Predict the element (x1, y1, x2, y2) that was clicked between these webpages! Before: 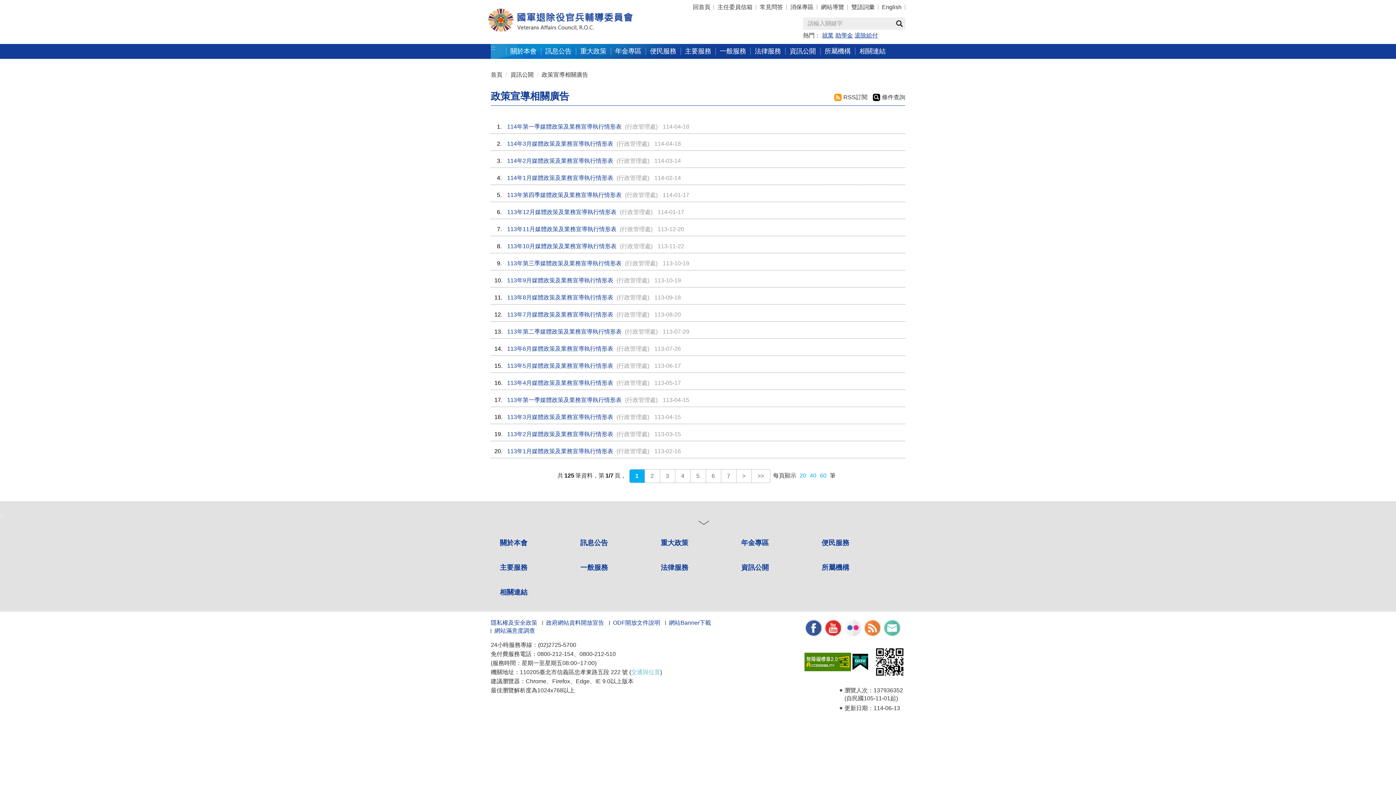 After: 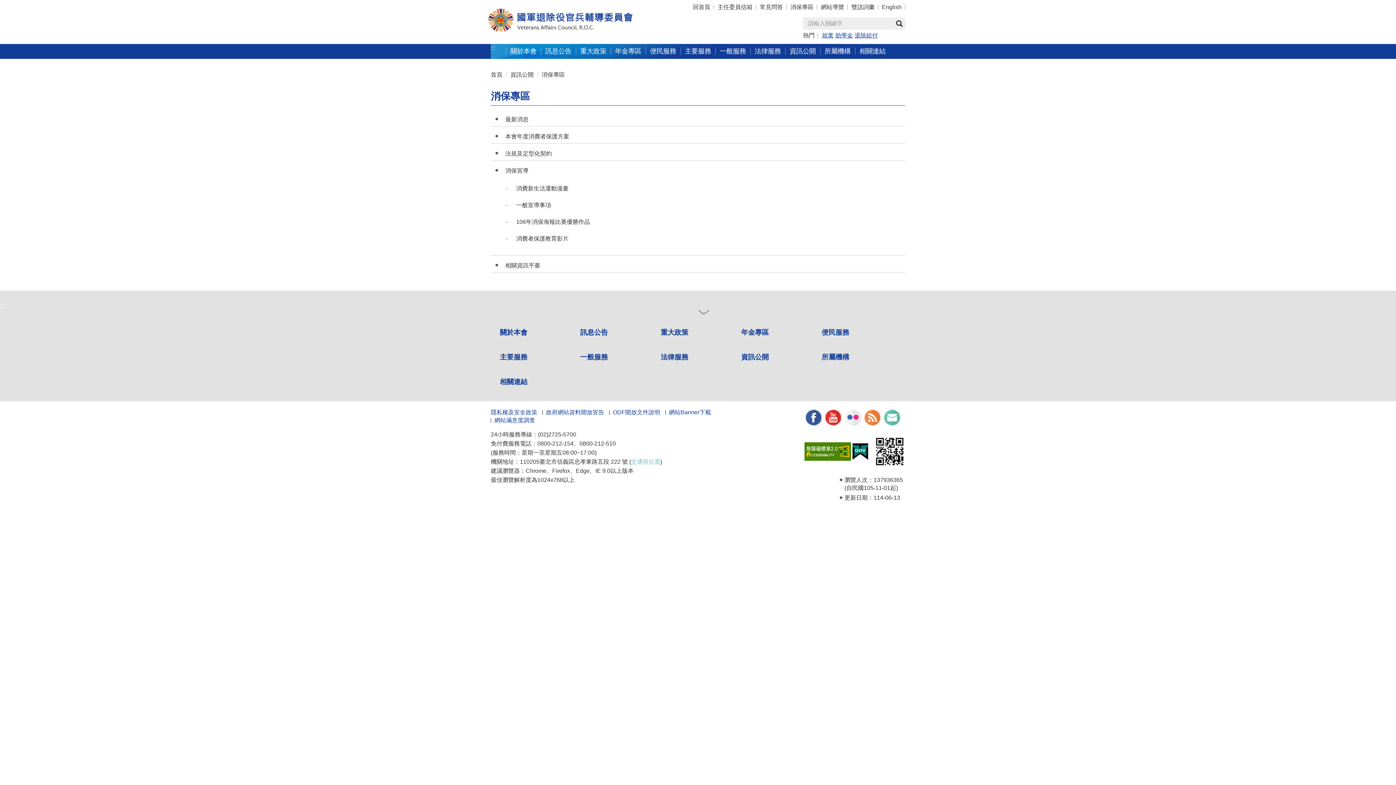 Action: label: 消保專區 bbox: (786, 0, 817, 14)